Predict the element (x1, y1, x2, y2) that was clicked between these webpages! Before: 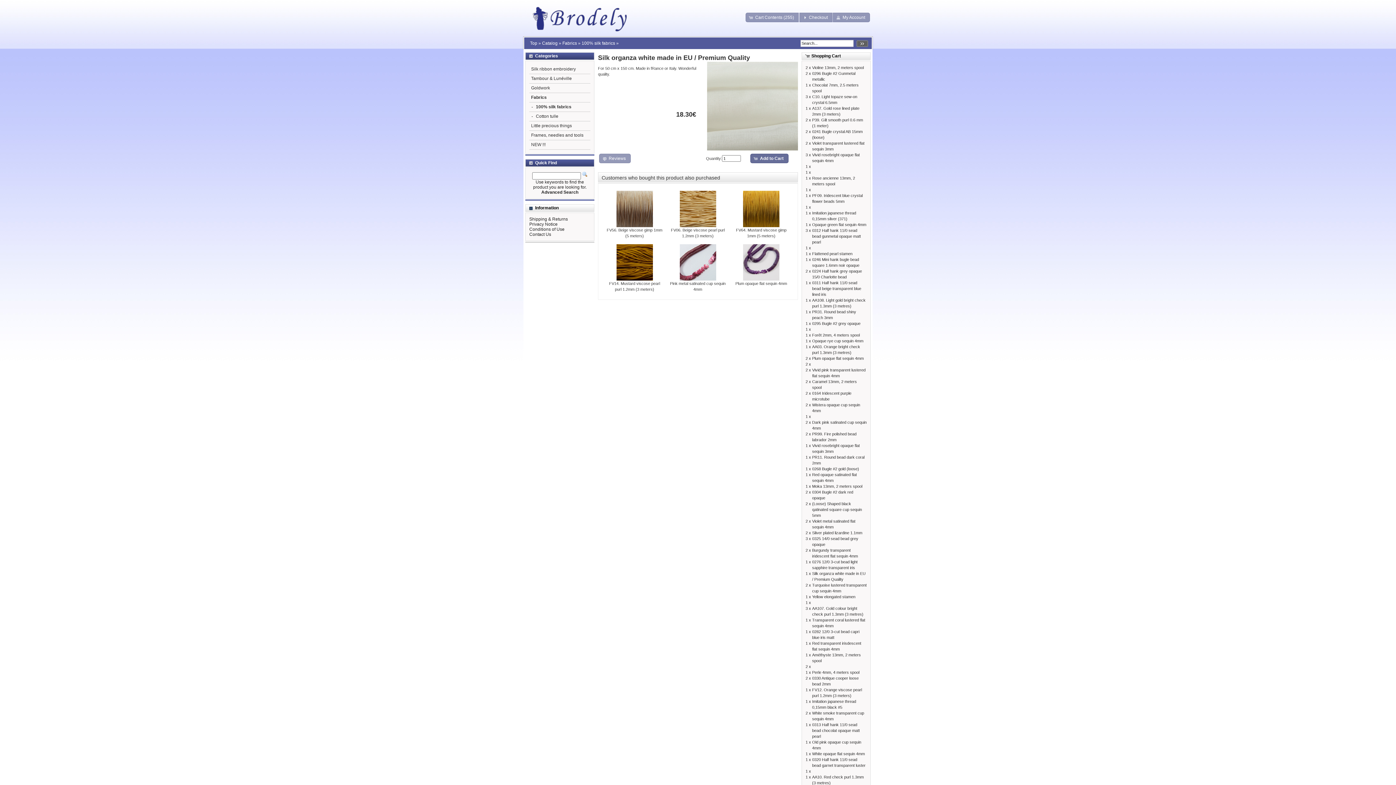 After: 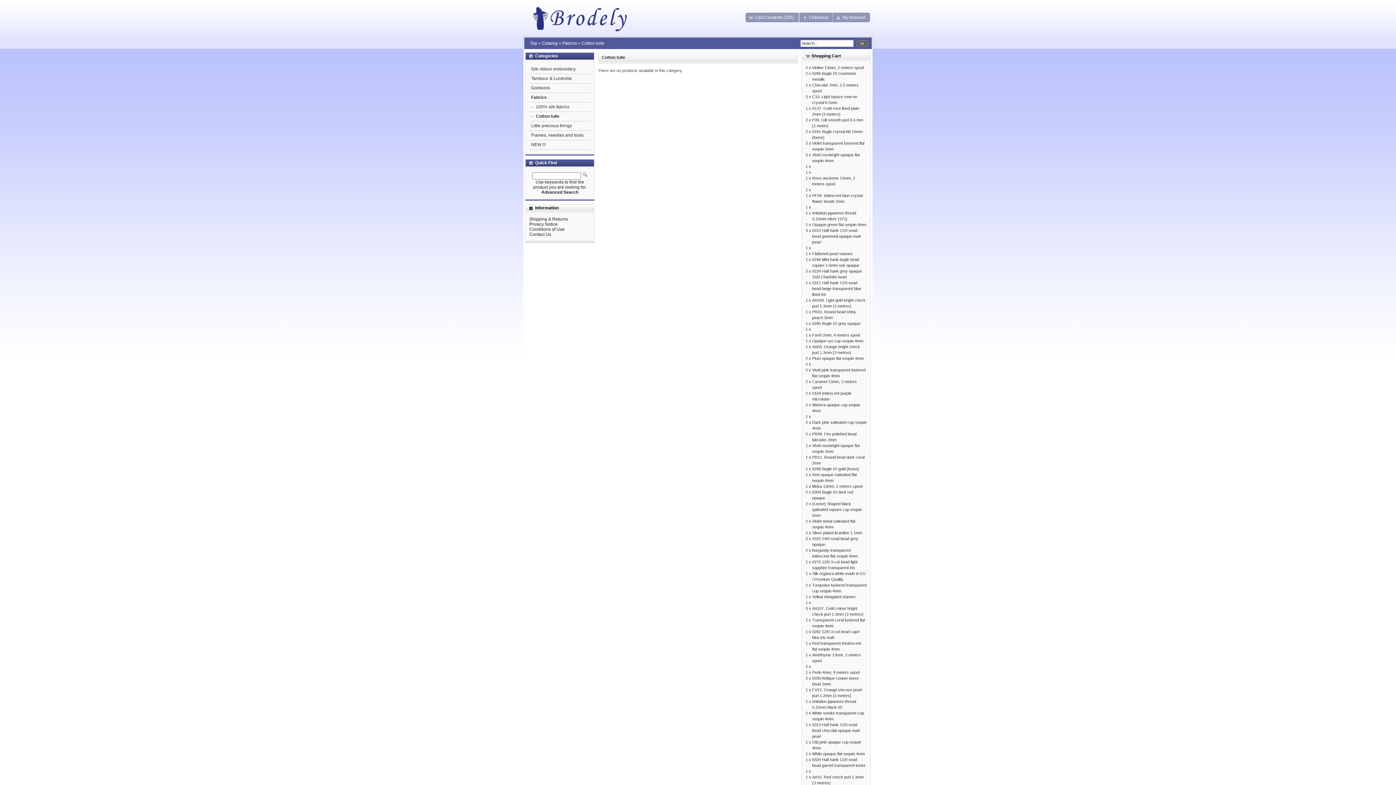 Action: bbox: (534, 113, 558, 118) label: Cotton tulle